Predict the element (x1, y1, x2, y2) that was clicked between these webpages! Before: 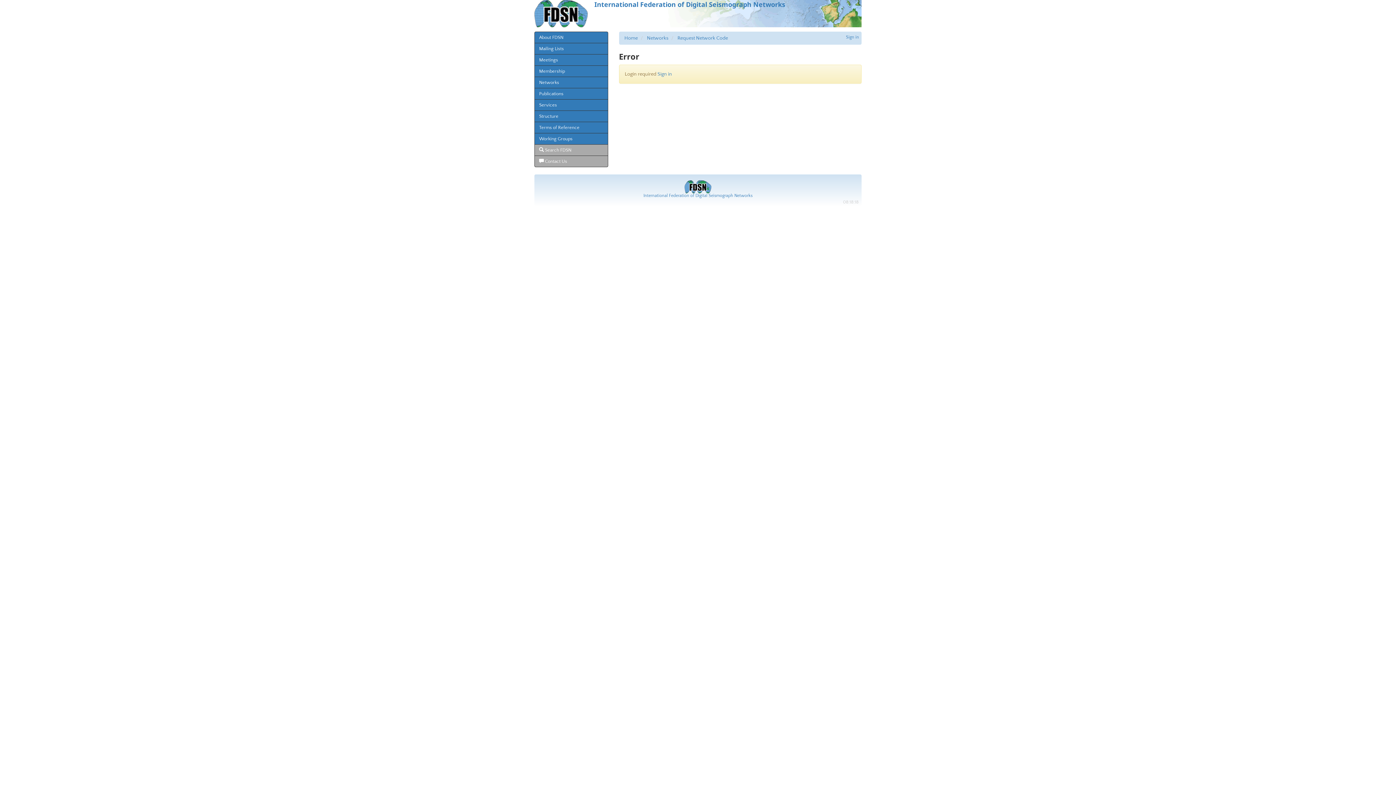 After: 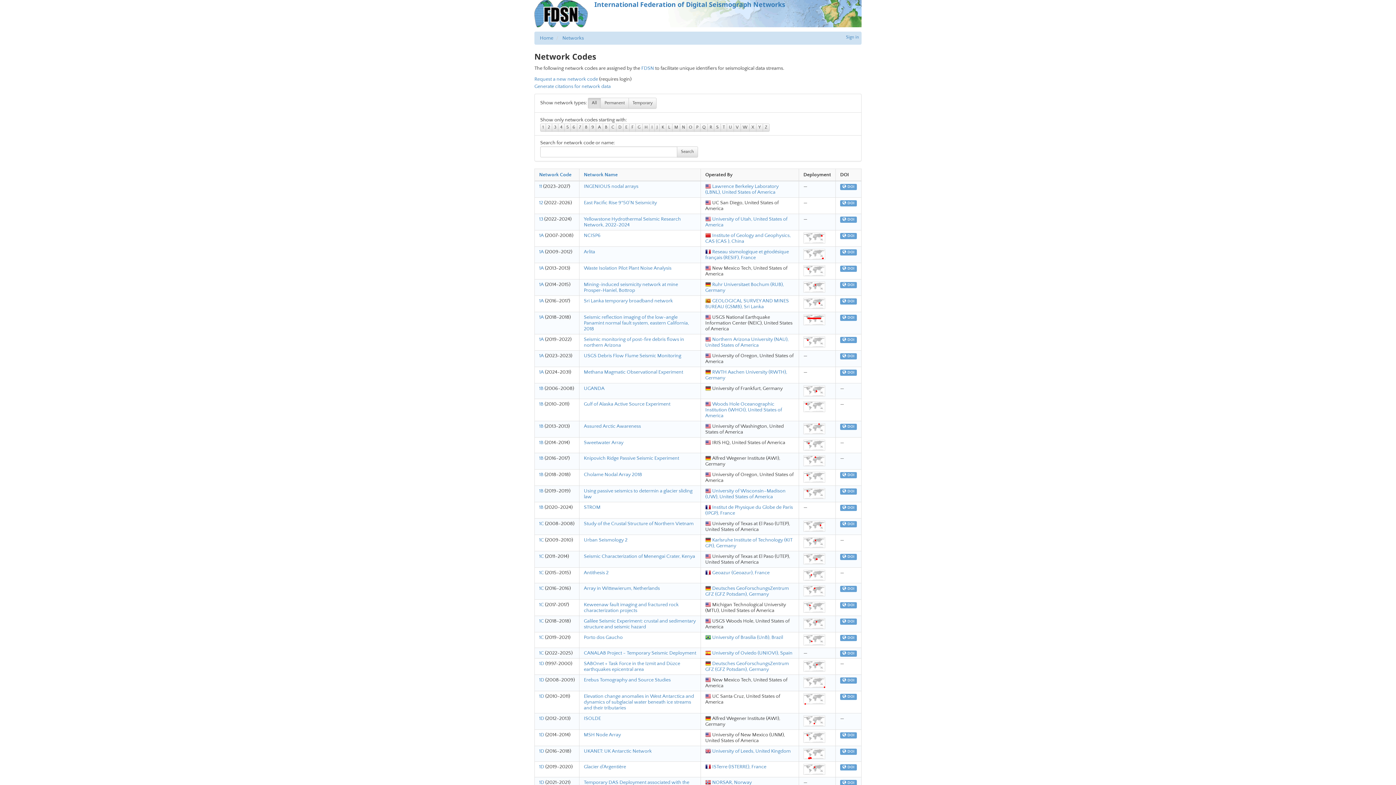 Action: bbox: (647, 35, 668, 41) label: Networks